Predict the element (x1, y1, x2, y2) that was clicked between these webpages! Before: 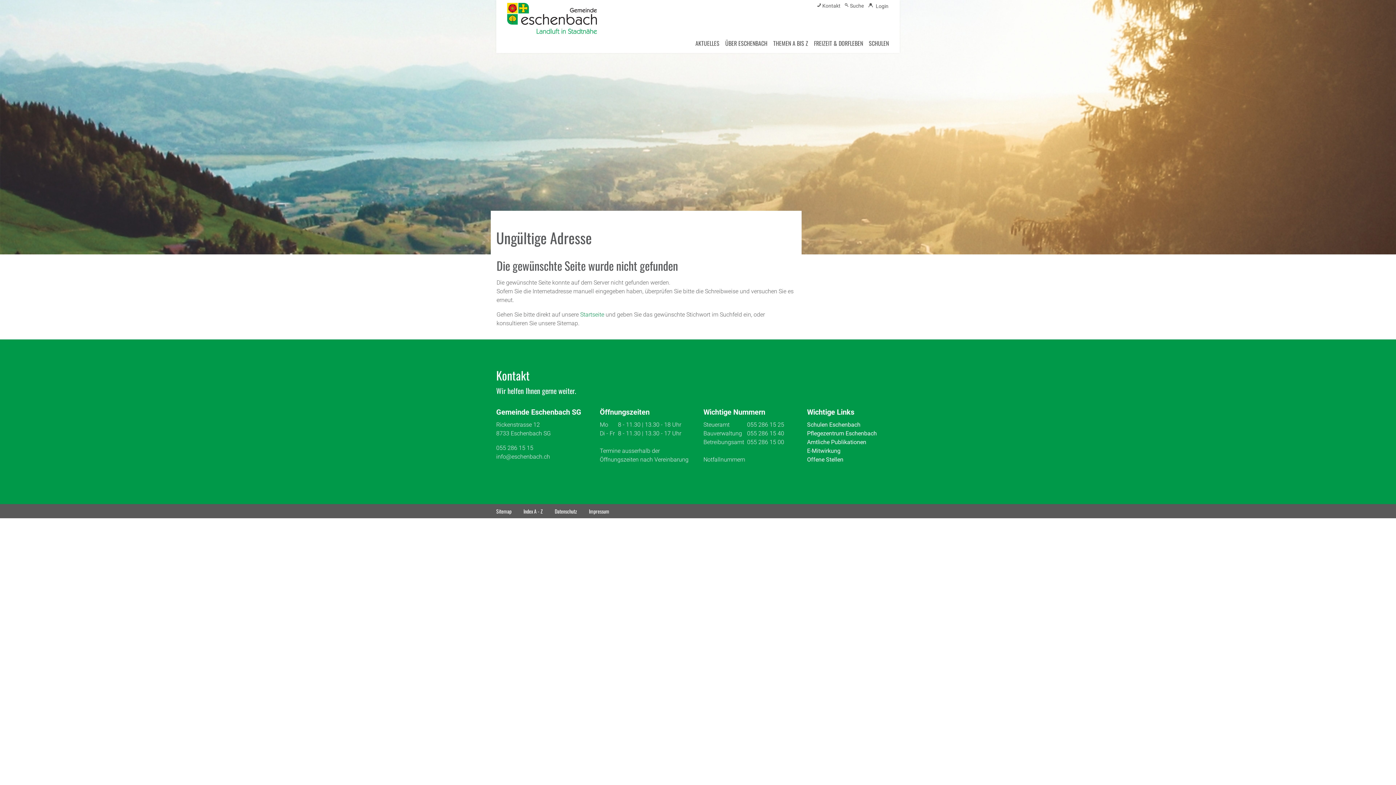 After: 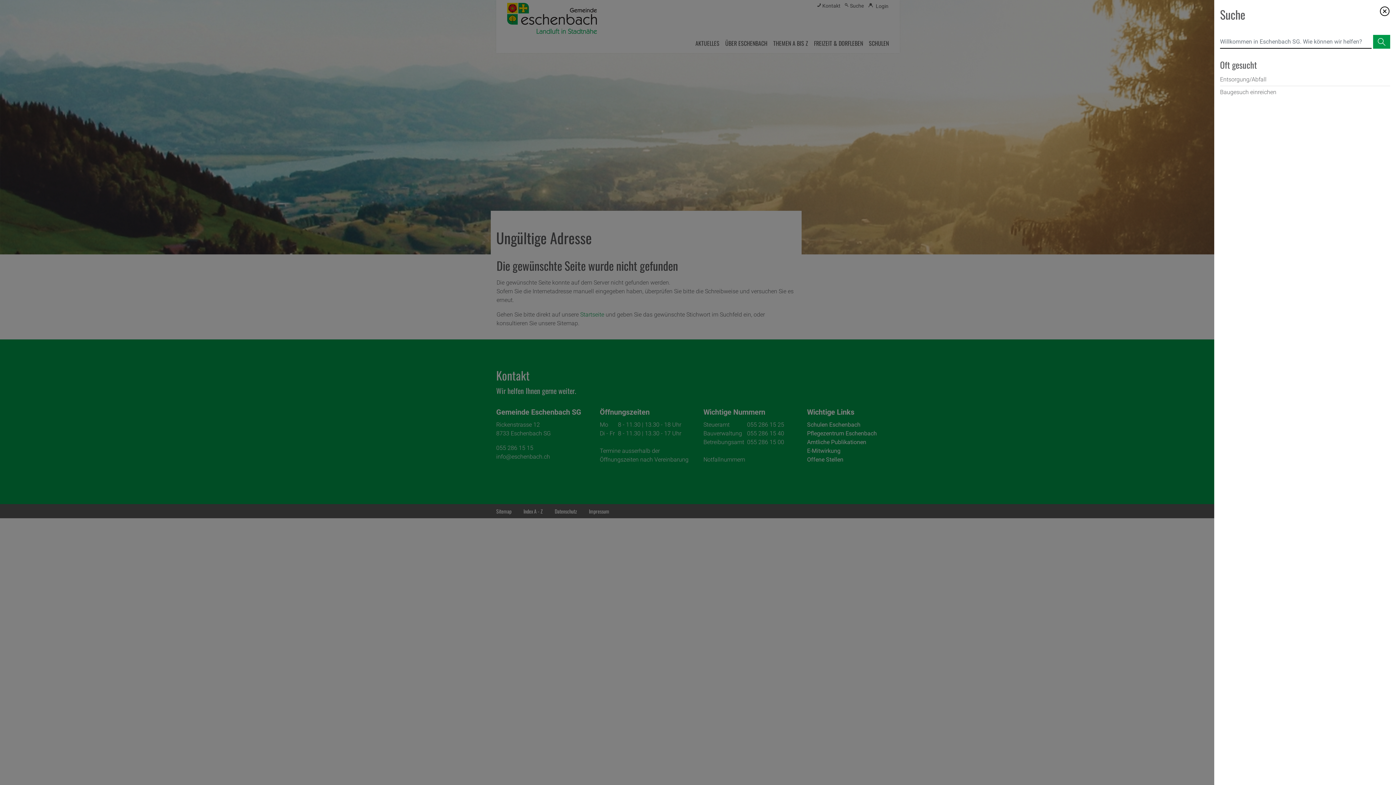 Action: bbox: (844, 0, 864, 9) label:  Suche